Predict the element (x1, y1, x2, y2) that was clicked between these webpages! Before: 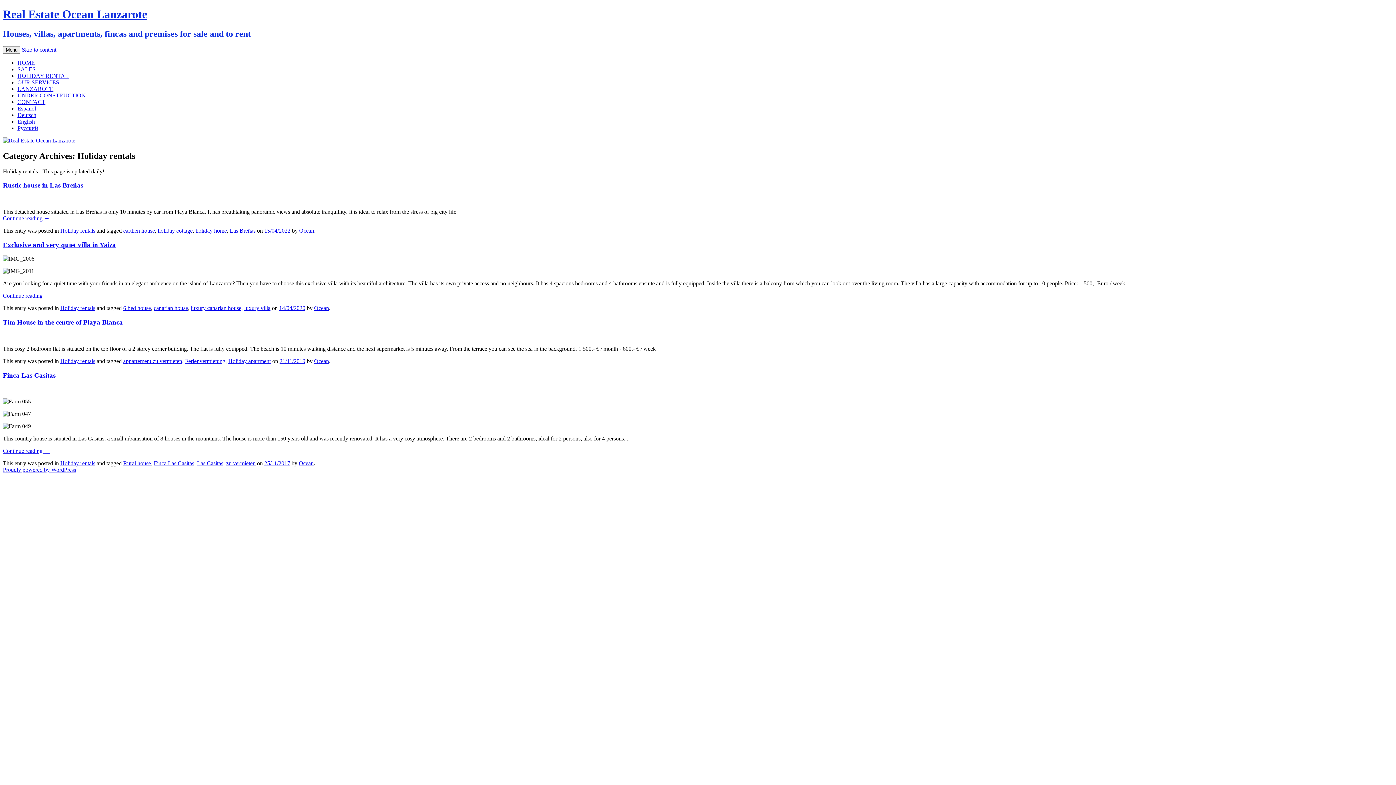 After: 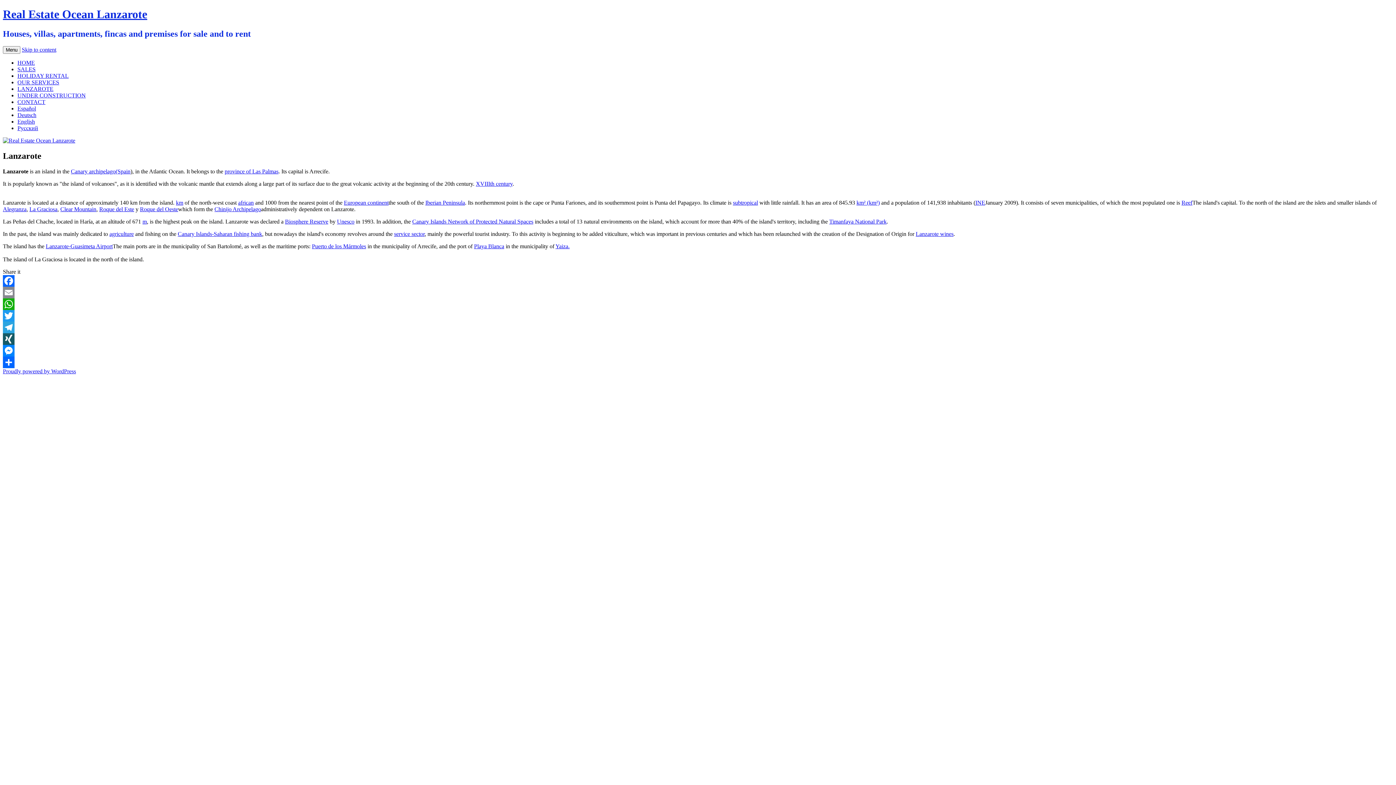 Action: bbox: (17, 85, 53, 91) label: LANZAROTE